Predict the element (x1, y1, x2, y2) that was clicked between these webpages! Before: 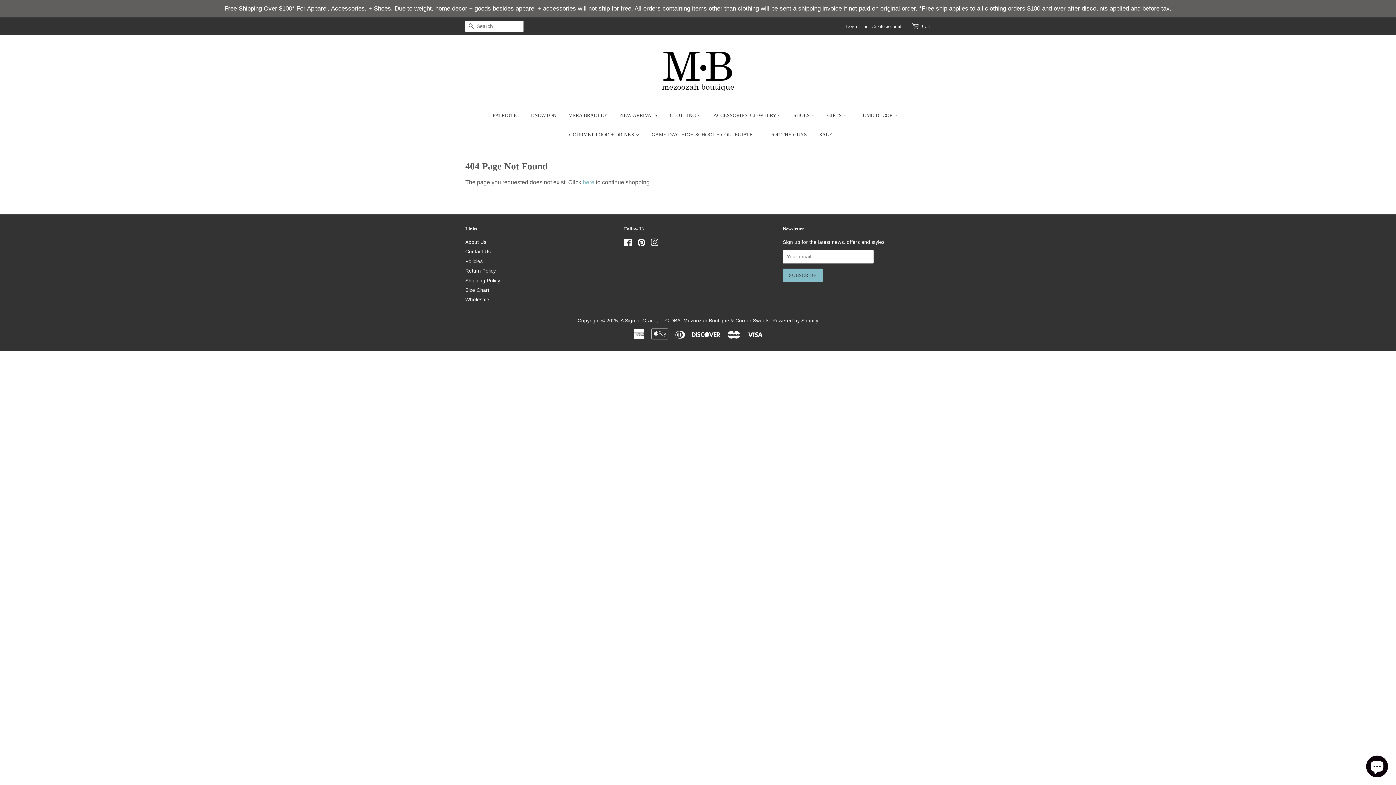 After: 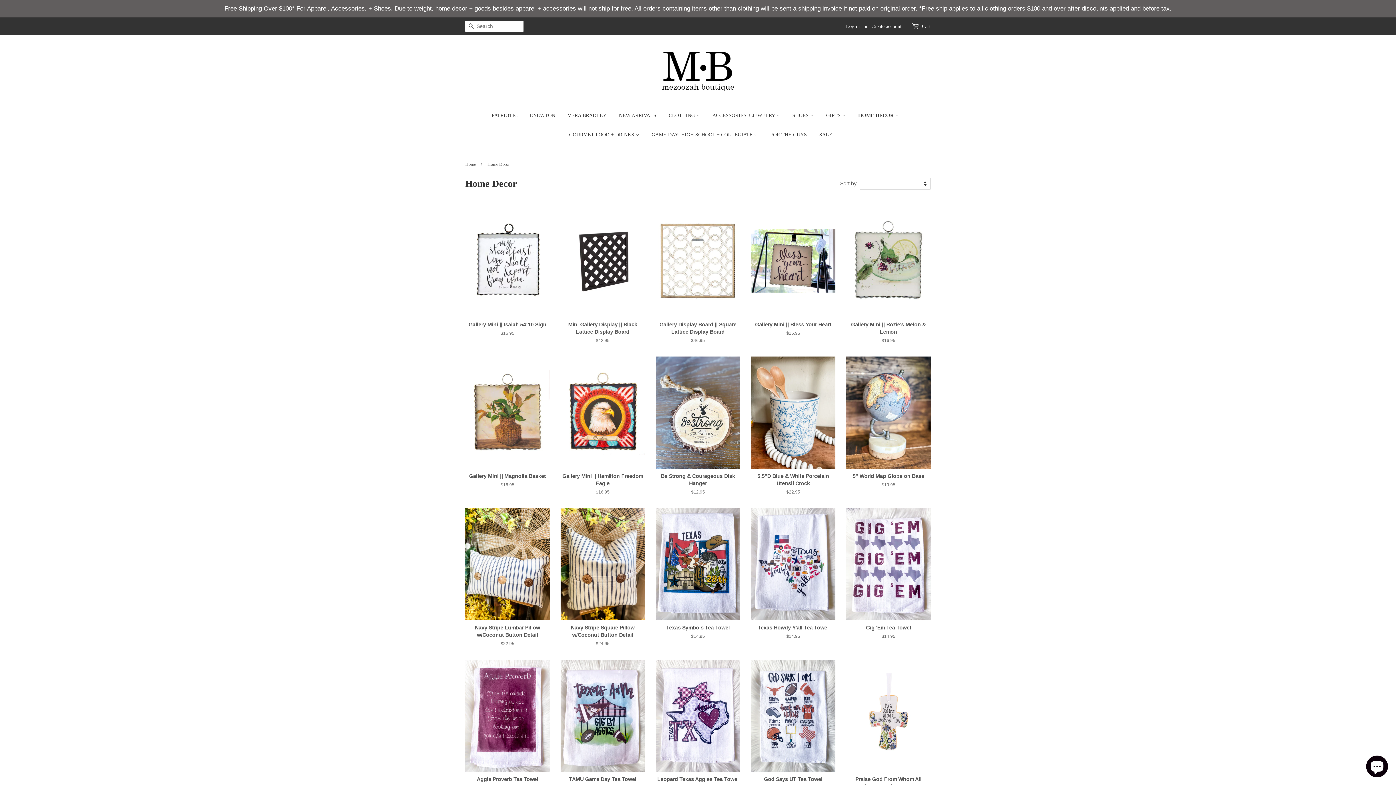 Action: label: HOME DECOR  bbox: (854, 105, 903, 125)